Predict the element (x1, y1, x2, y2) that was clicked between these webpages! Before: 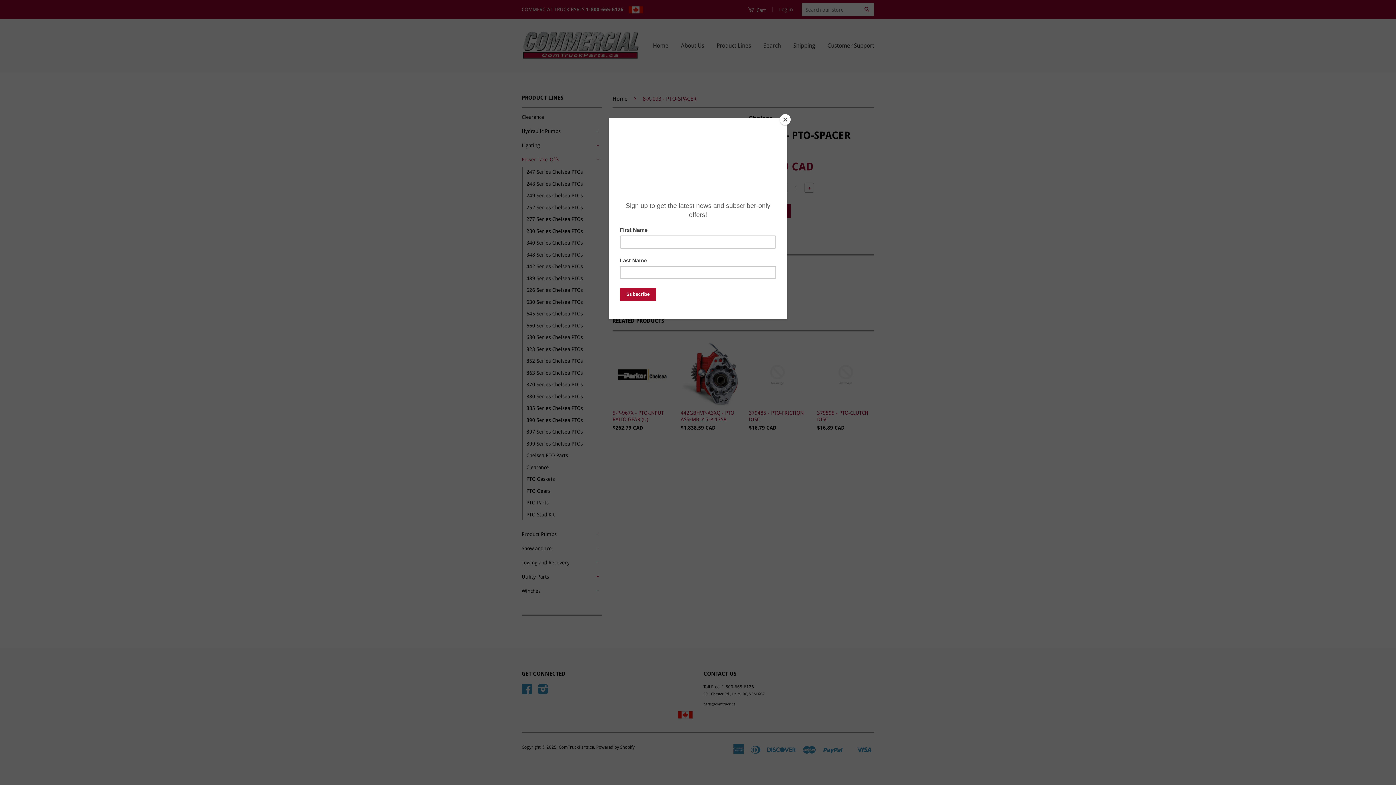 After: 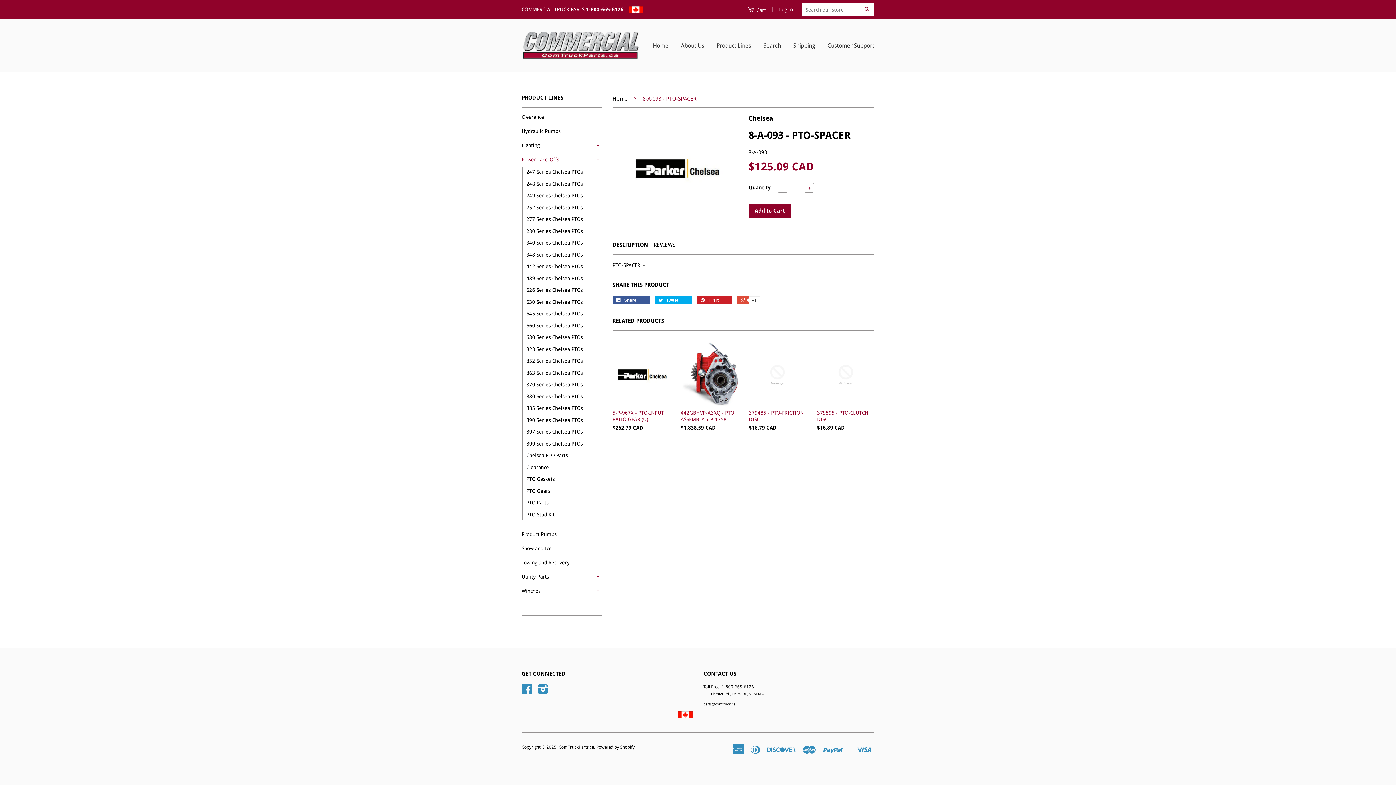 Action: bbox: (780, 114, 790, 125) label: Close